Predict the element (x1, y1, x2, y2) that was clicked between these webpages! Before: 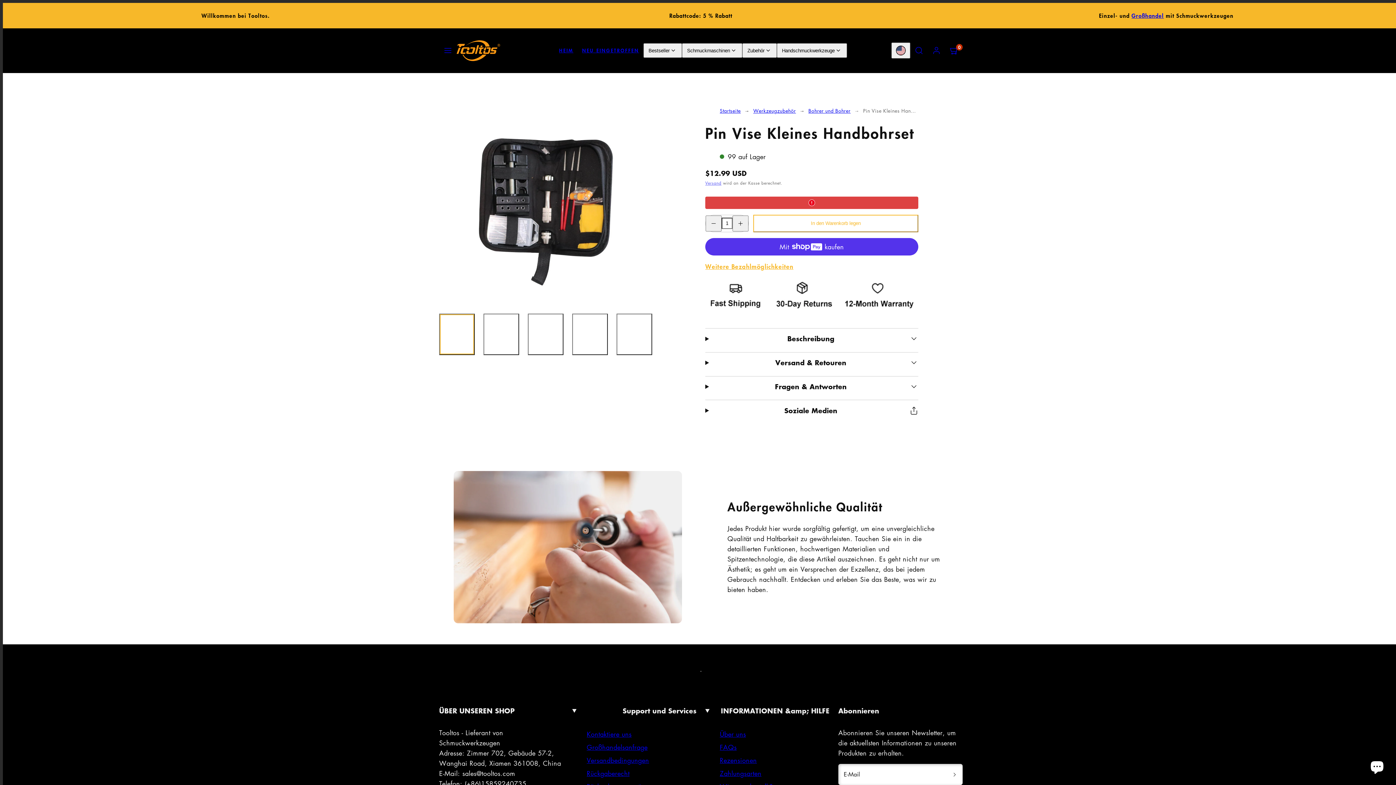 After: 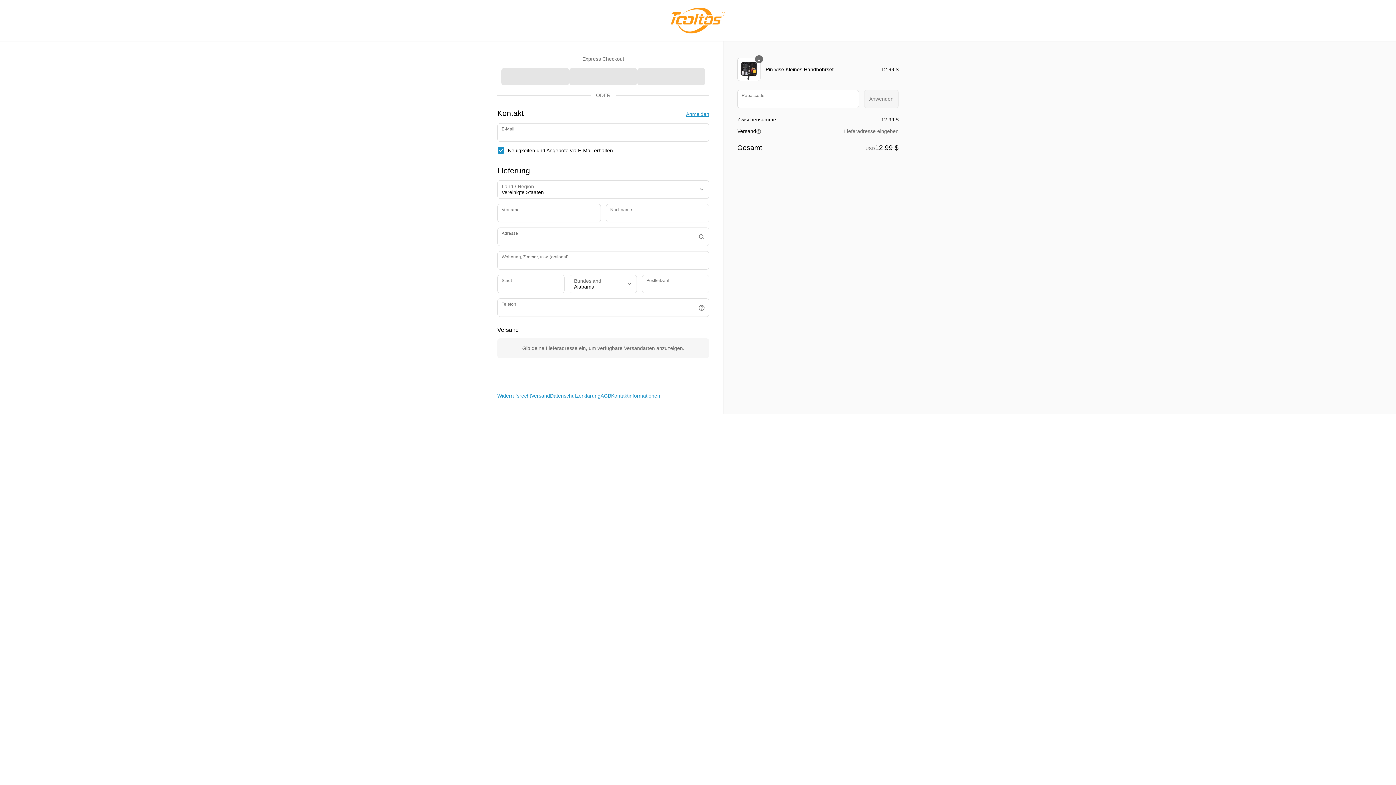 Action: label: Weitere Bezahlmöglichkeiten bbox: (705, 261, 918, 271)